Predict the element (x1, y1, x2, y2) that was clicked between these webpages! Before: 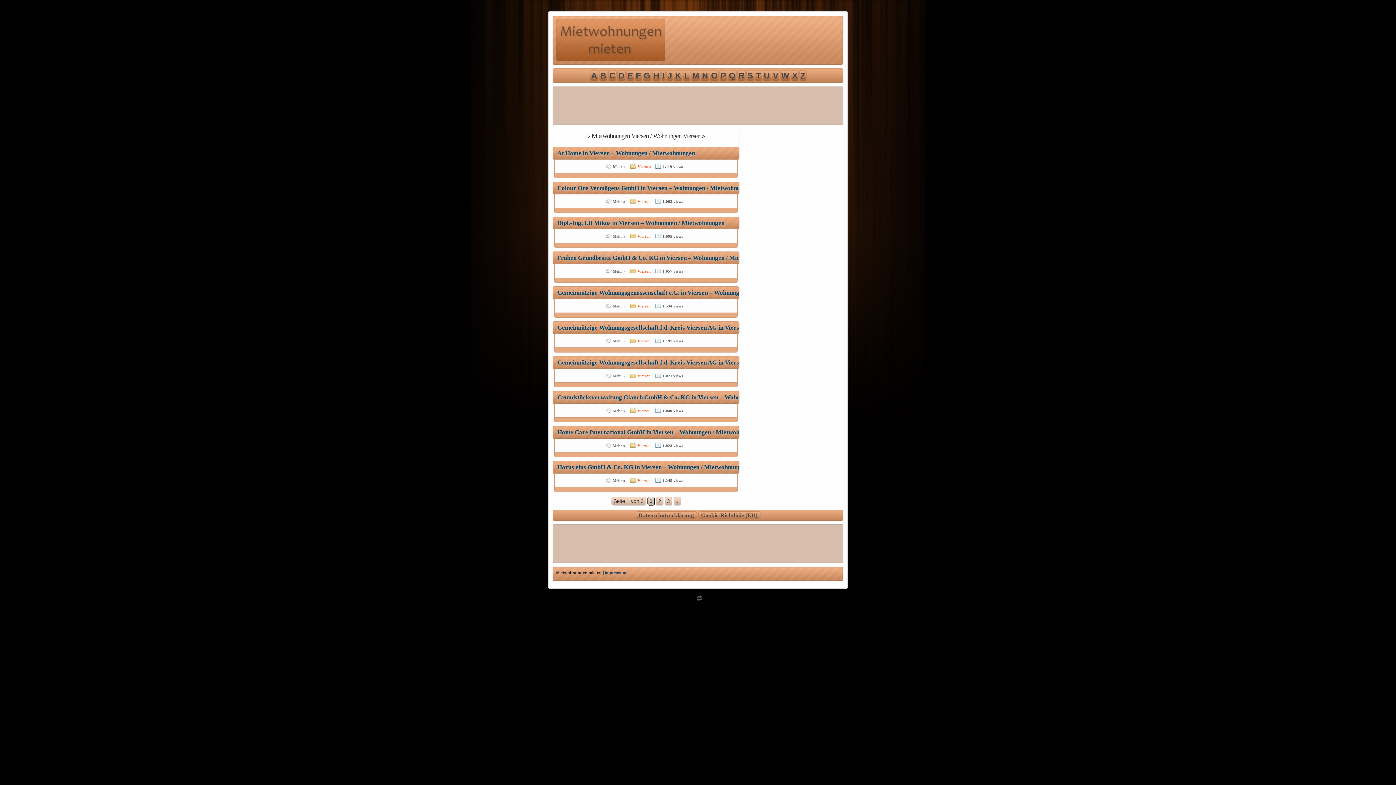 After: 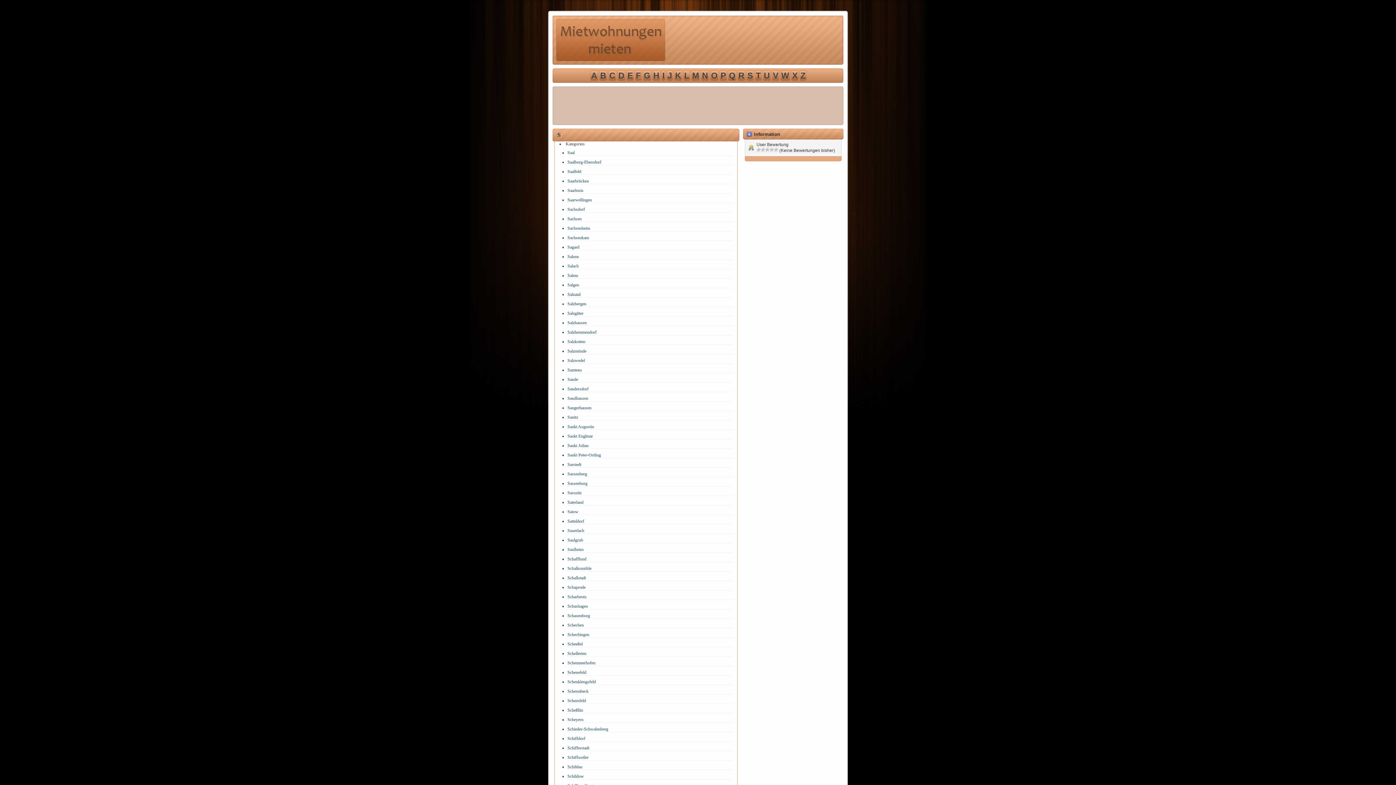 Action: bbox: (746, 70, 754, 81) label: S